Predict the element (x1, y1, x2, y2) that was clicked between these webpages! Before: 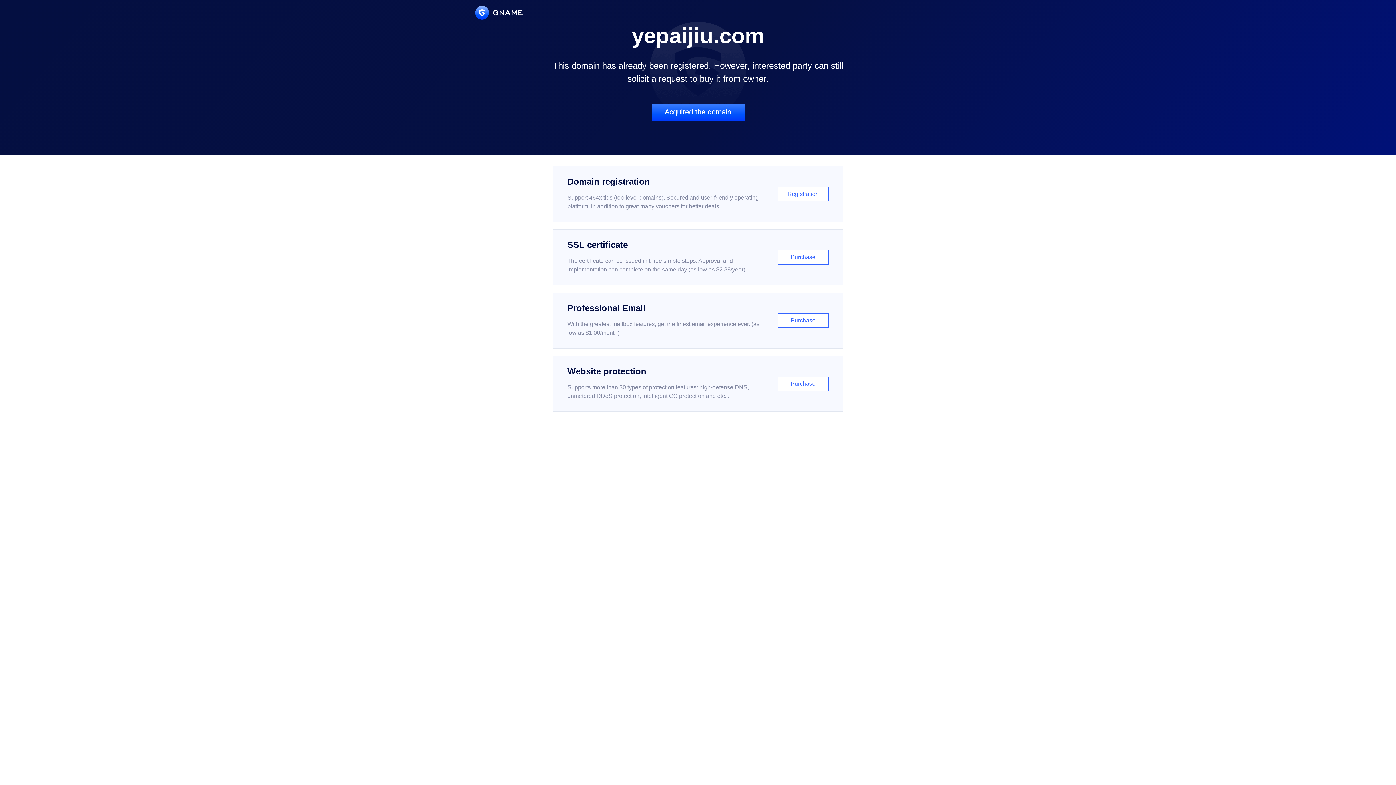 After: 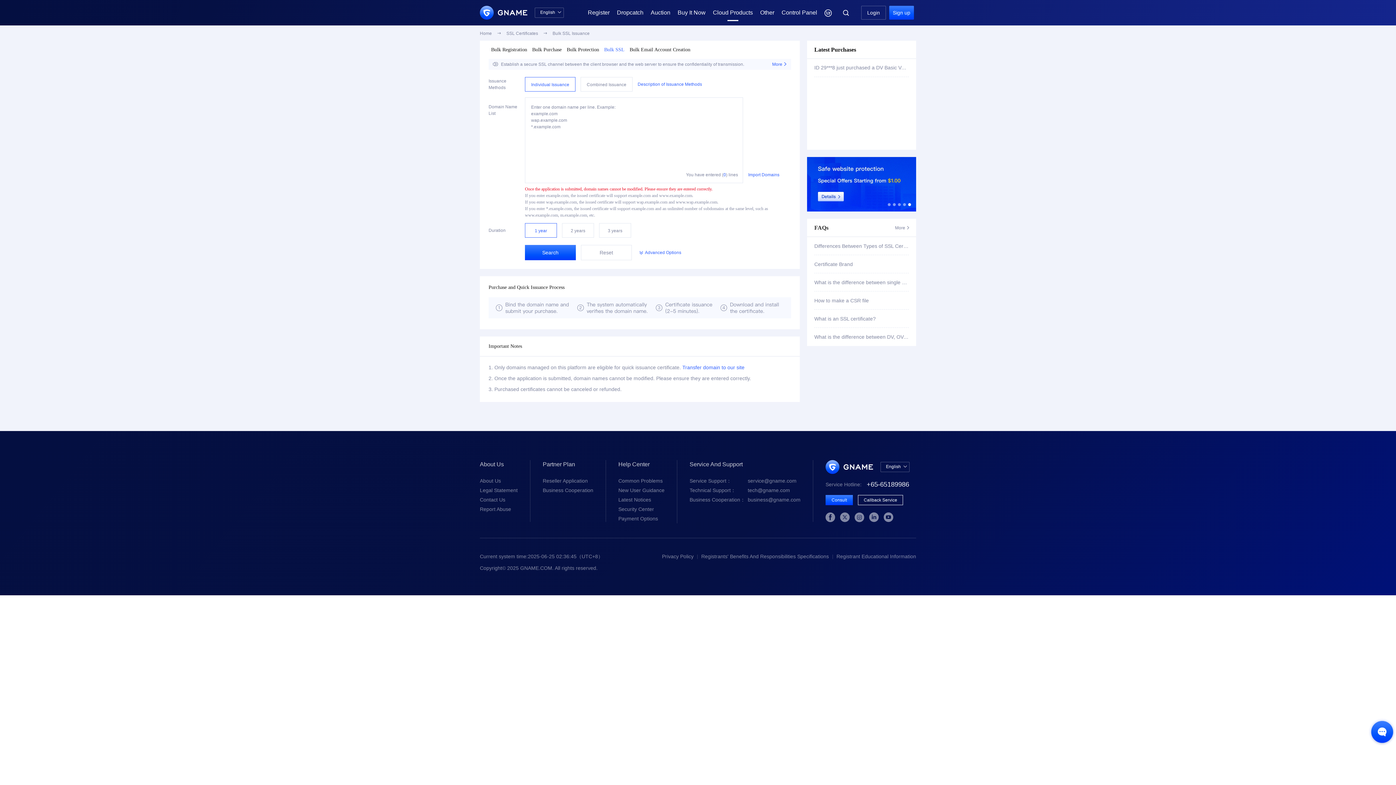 Action: bbox: (552, 229, 843, 285) label: SSL certificate

The certificate can be issued in three simple steps. Approval and implementation can complete on the same day (as low as $2.88/year)

Purchase